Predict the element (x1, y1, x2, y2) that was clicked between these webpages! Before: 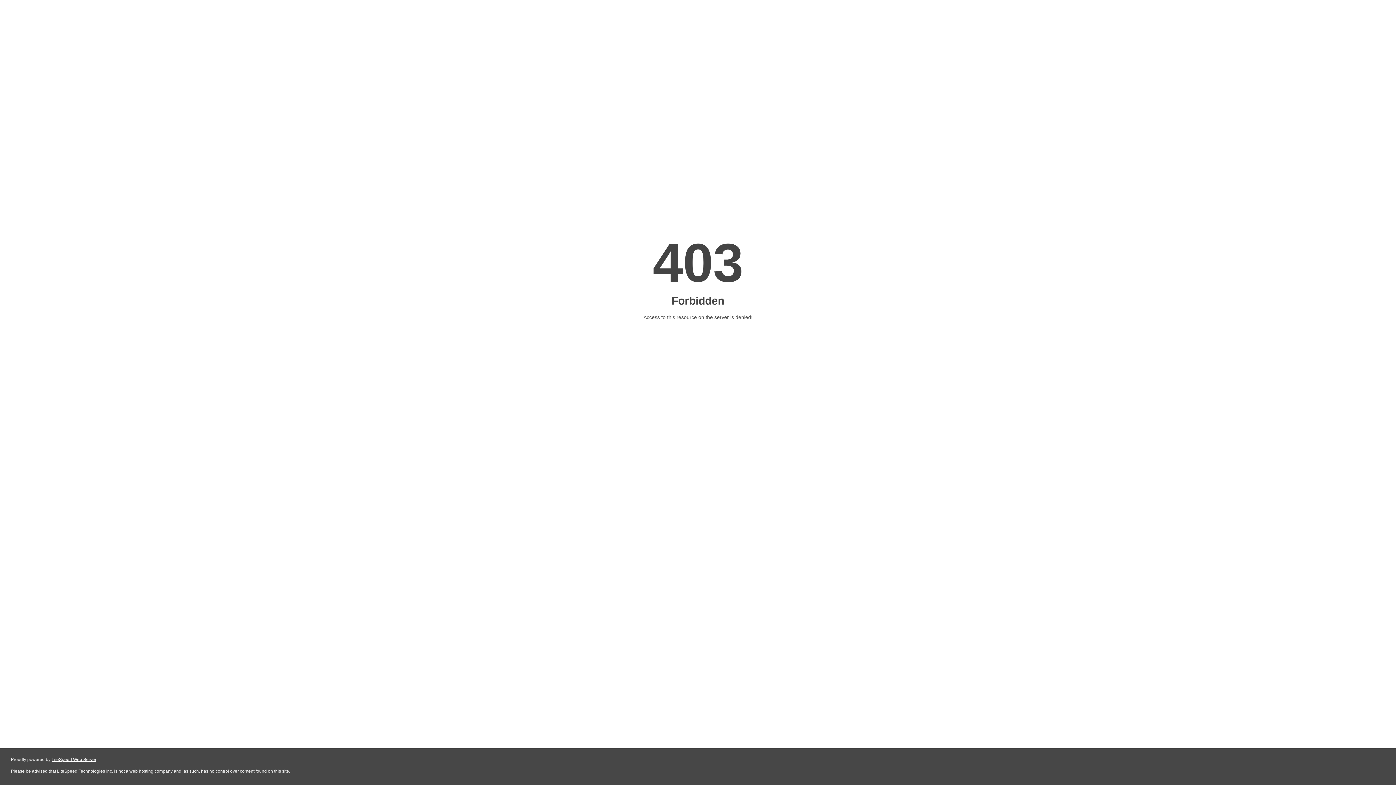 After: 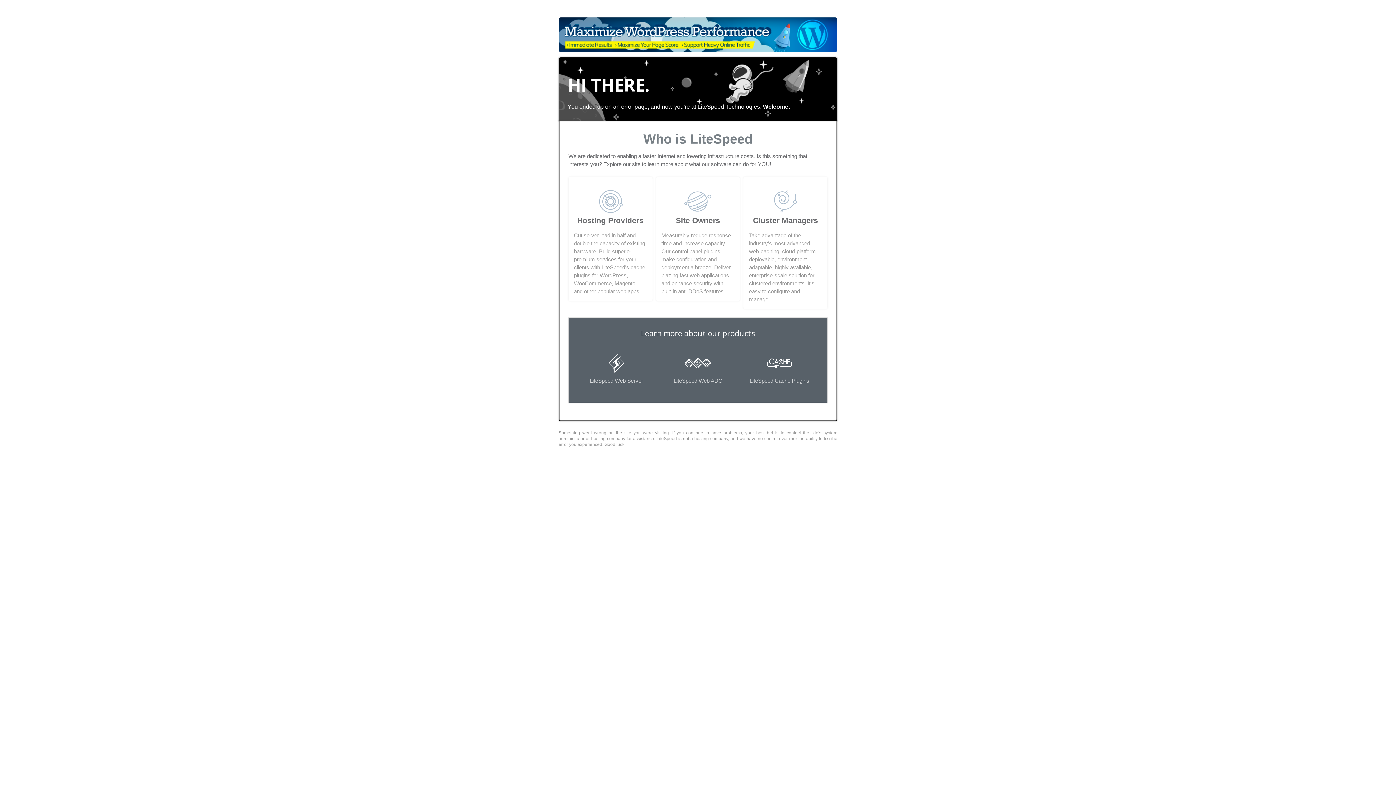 Action: label: LiteSpeed Web Server bbox: (51, 757, 96, 762)